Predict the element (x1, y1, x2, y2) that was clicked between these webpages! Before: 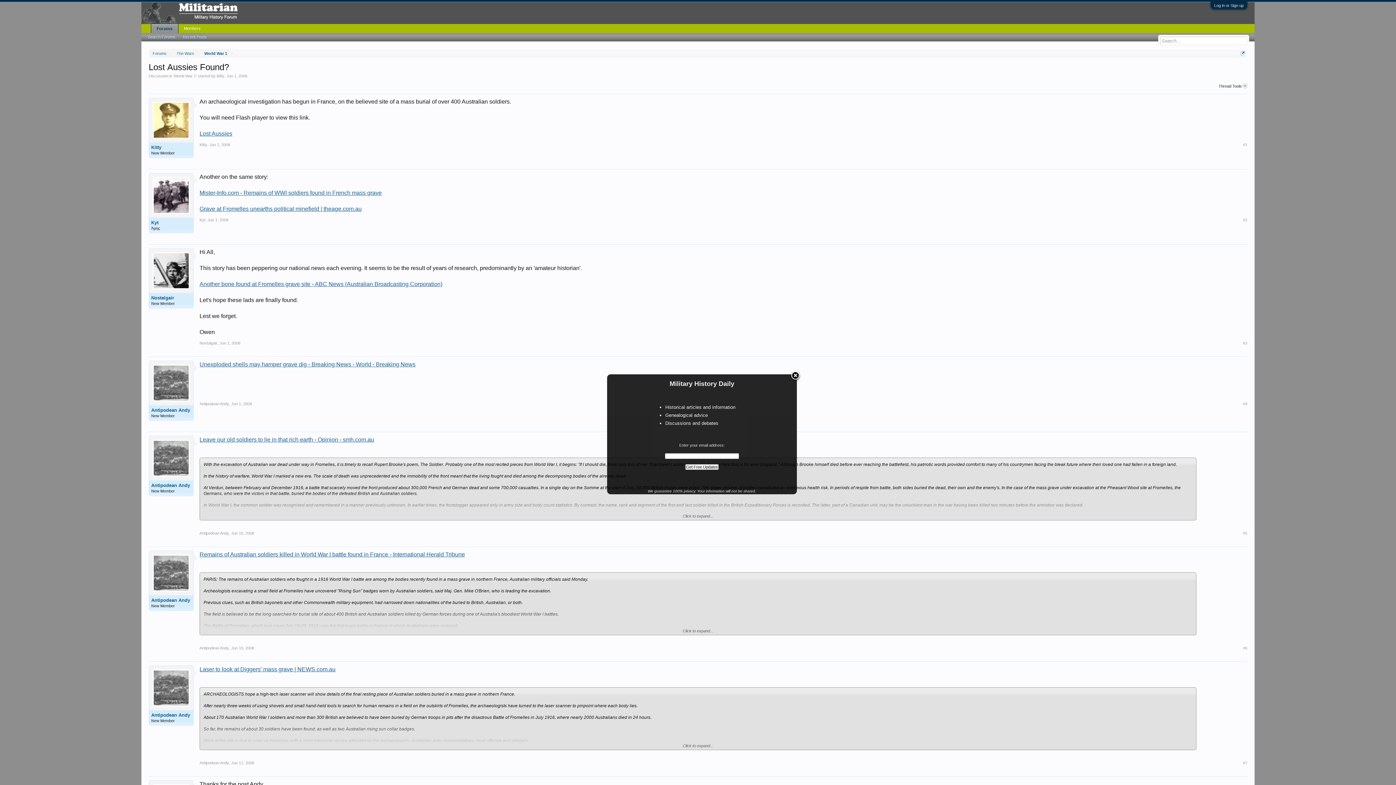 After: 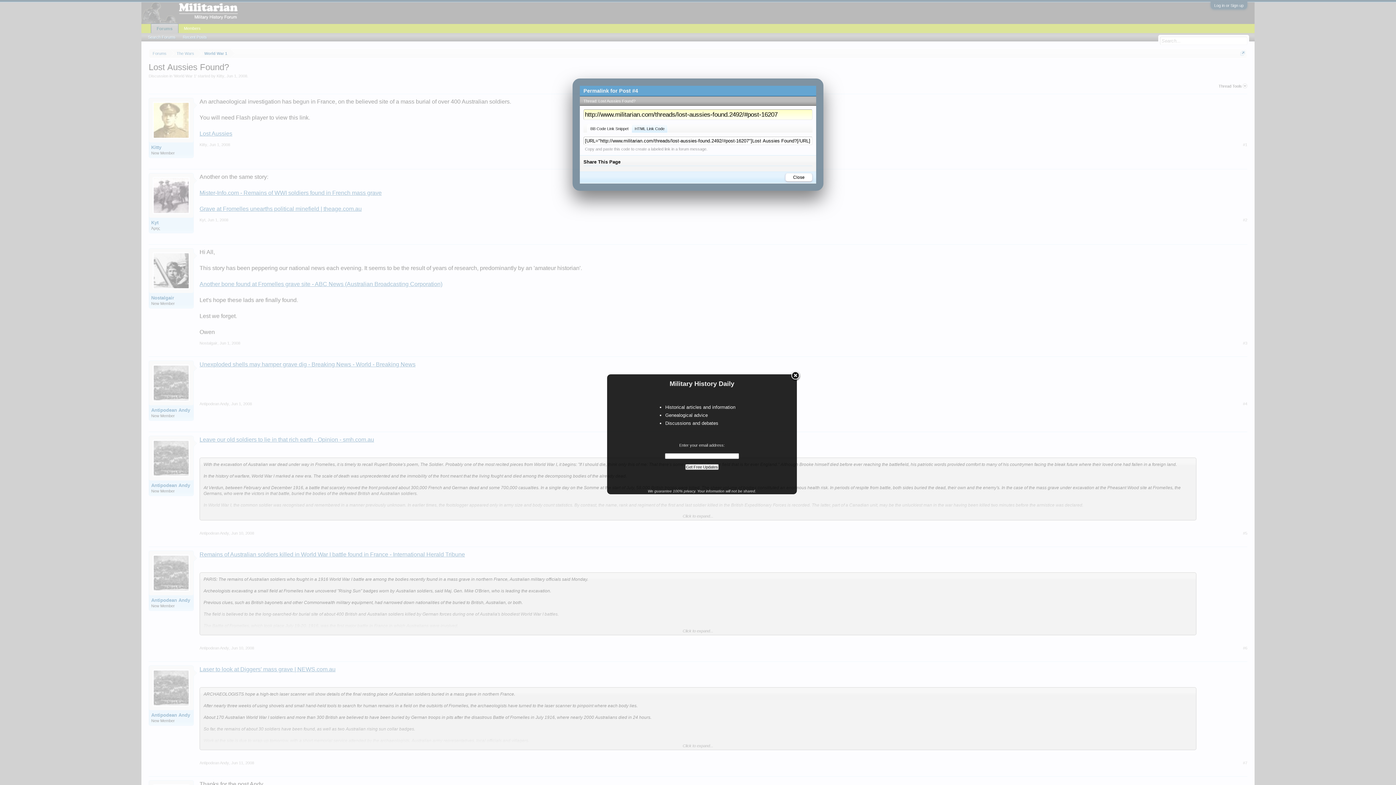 Action: label: #4 bbox: (1243, 401, 1247, 406)